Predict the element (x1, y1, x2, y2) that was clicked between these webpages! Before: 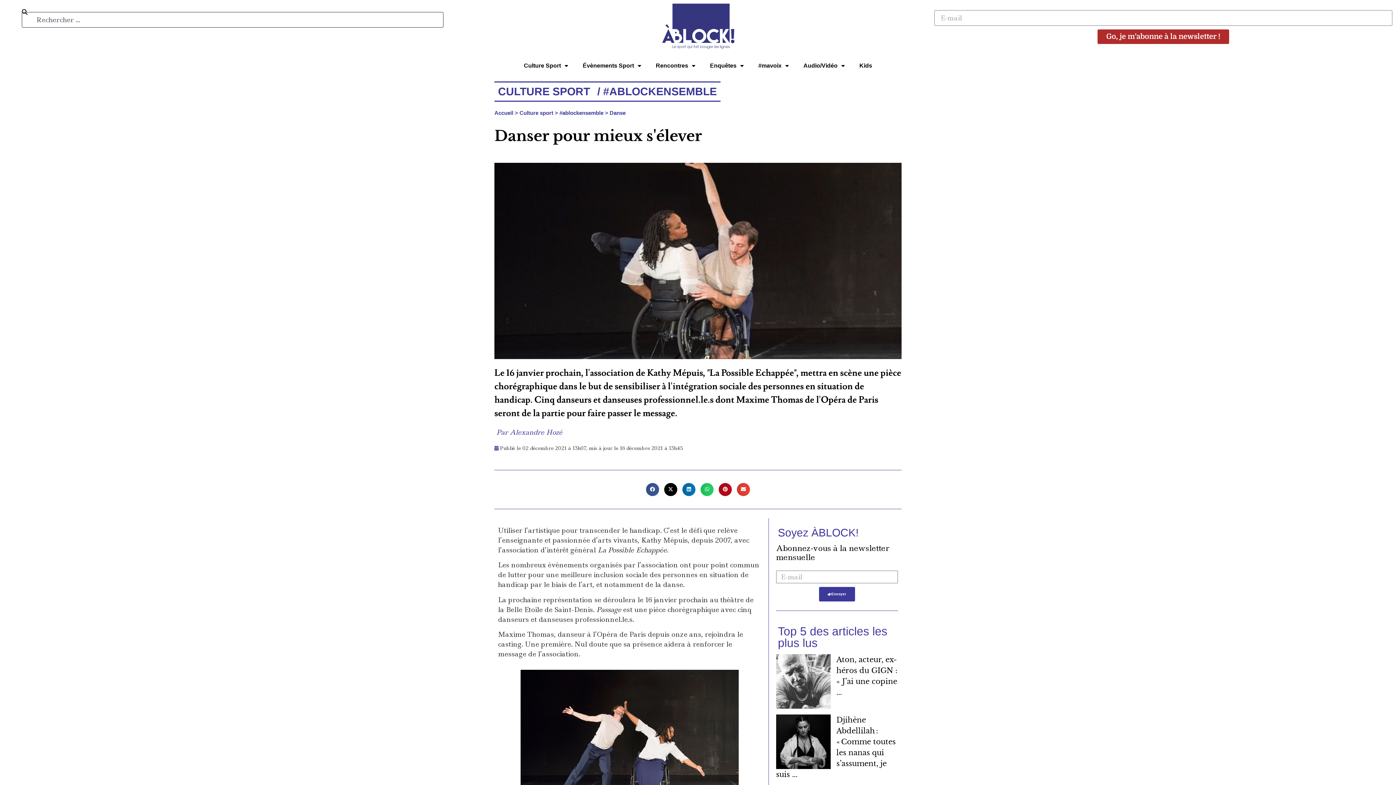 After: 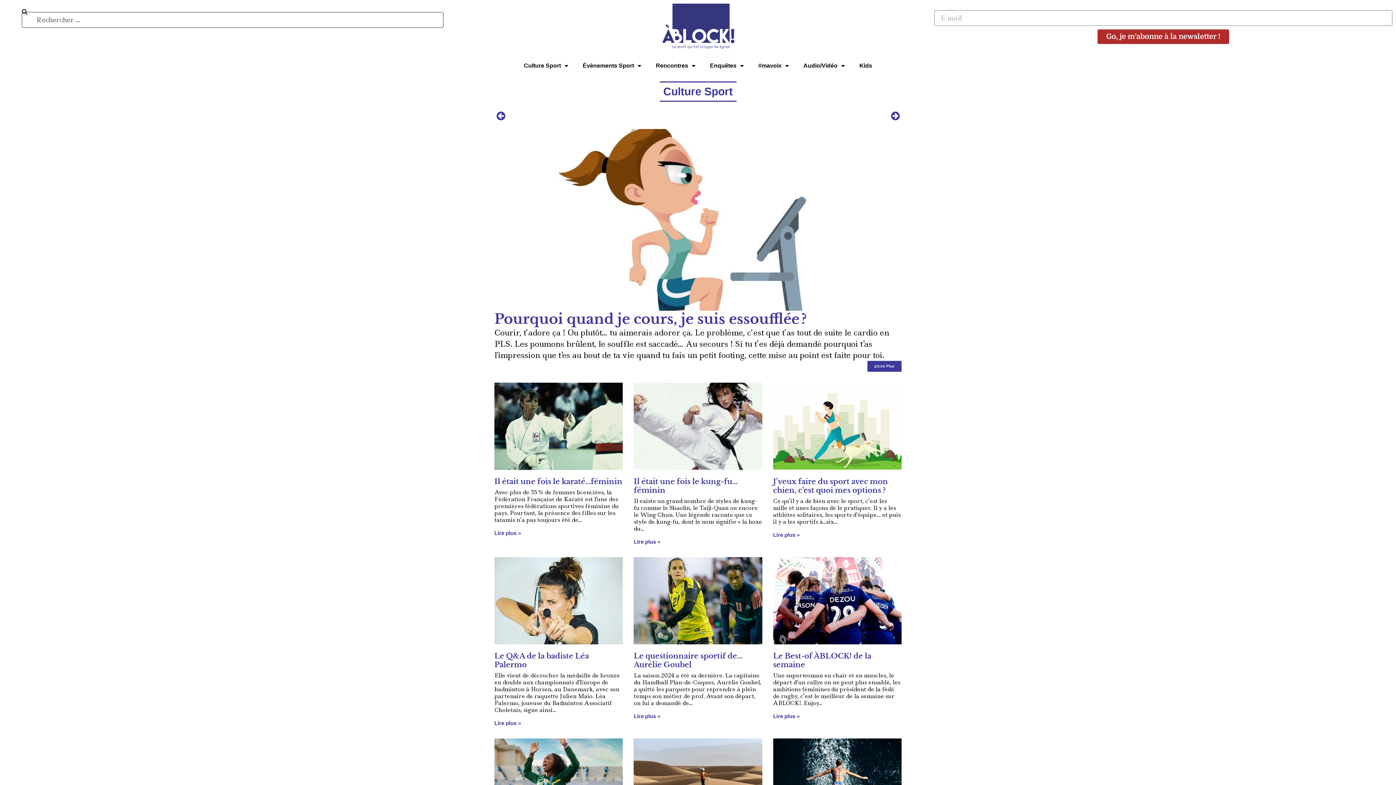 Action: label: CULTURE SPORT bbox: (498, 85, 590, 97)